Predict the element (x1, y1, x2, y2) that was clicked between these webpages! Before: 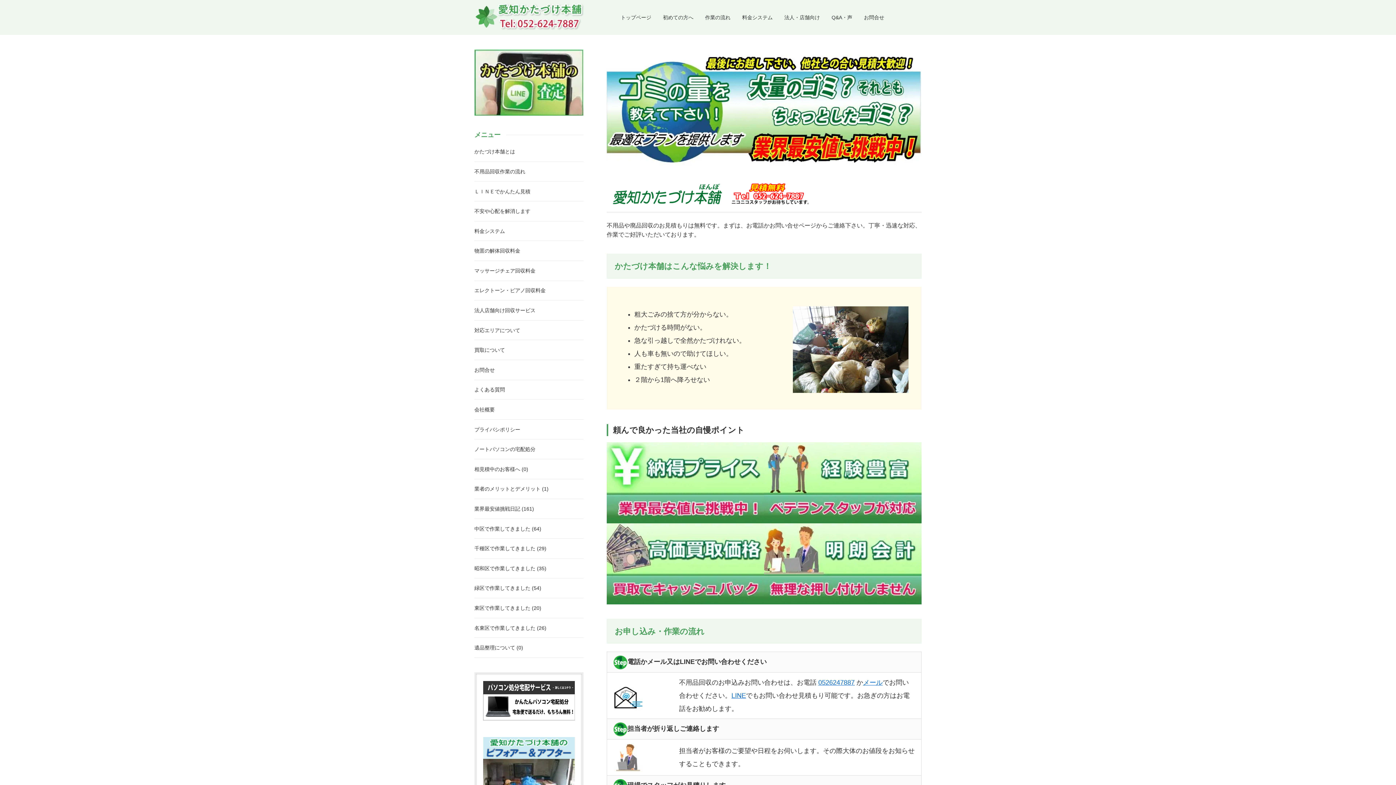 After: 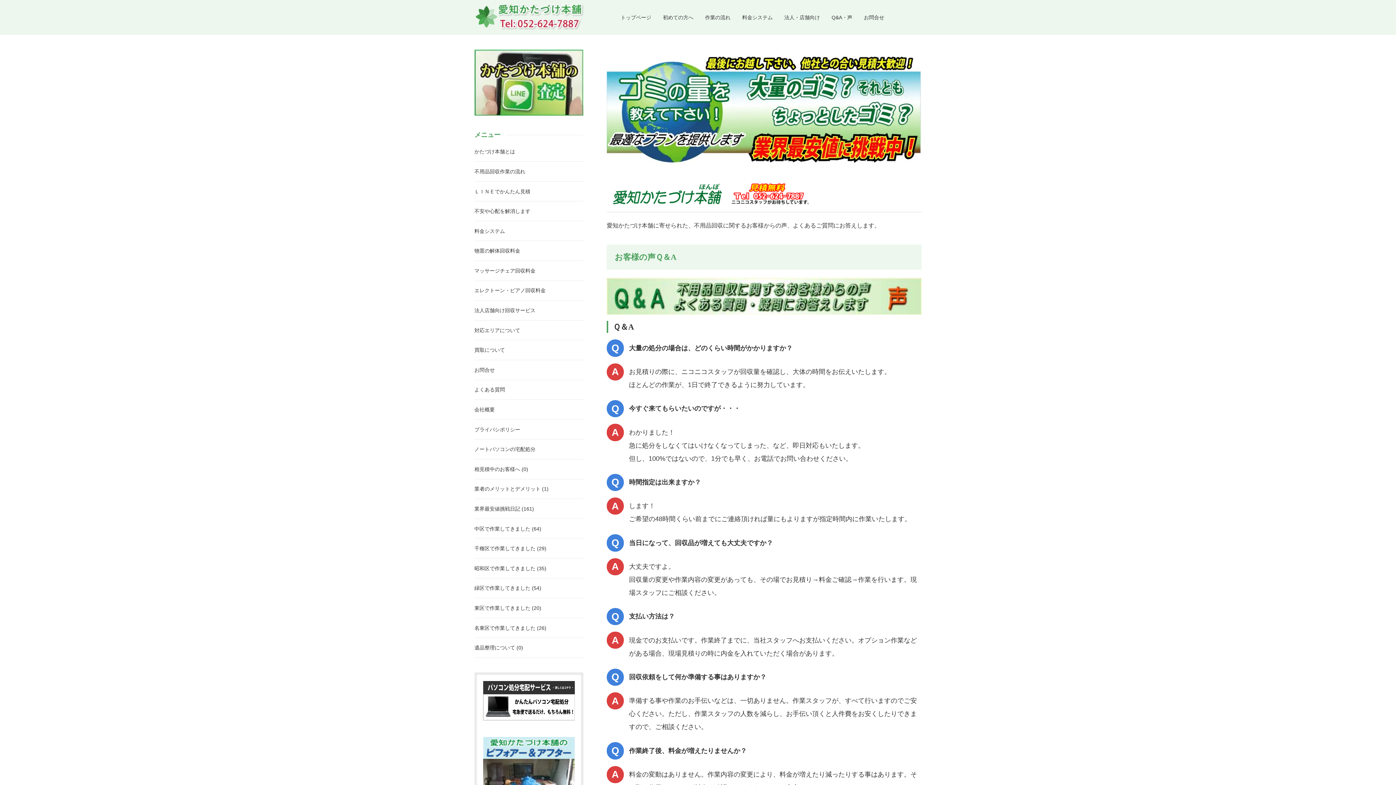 Action: label: よくある質問 bbox: (474, 380, 583, 400)